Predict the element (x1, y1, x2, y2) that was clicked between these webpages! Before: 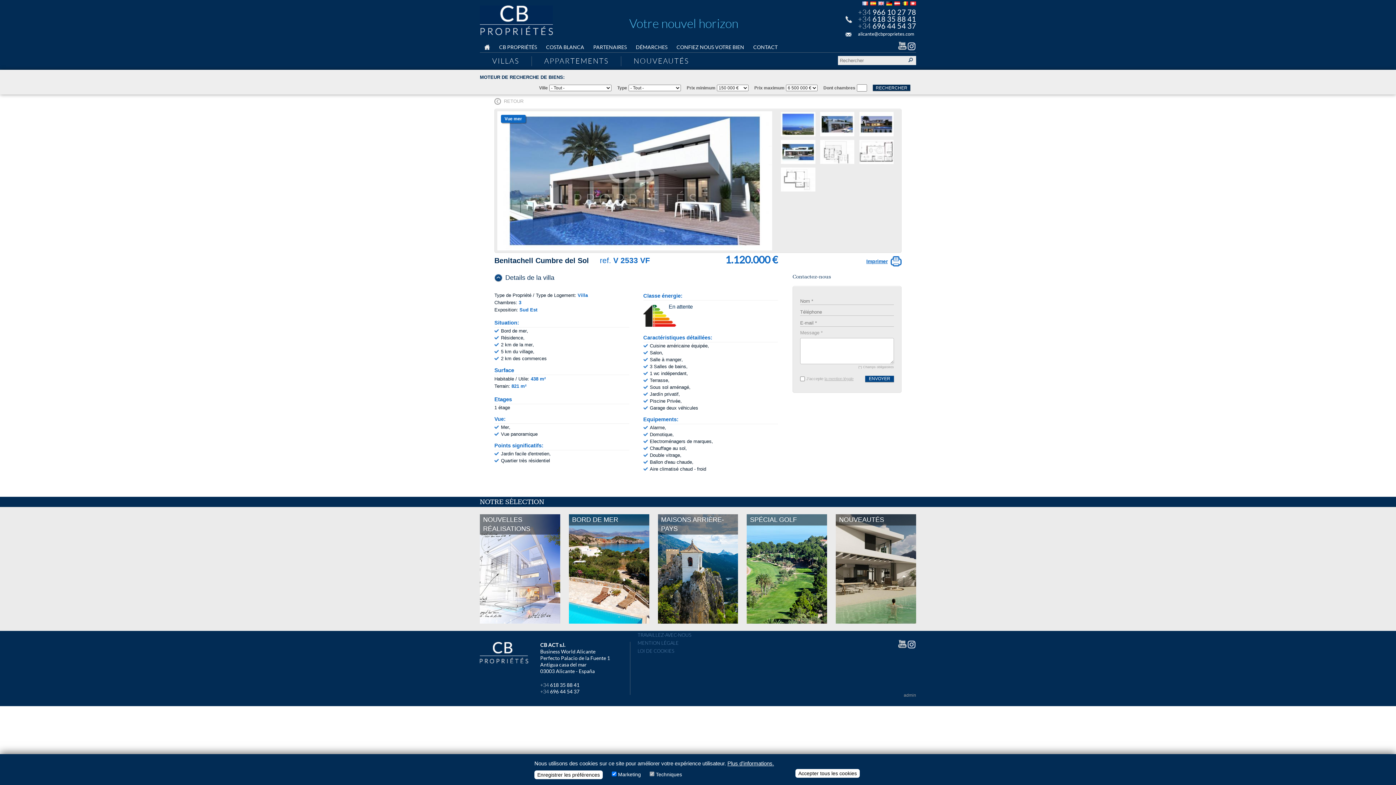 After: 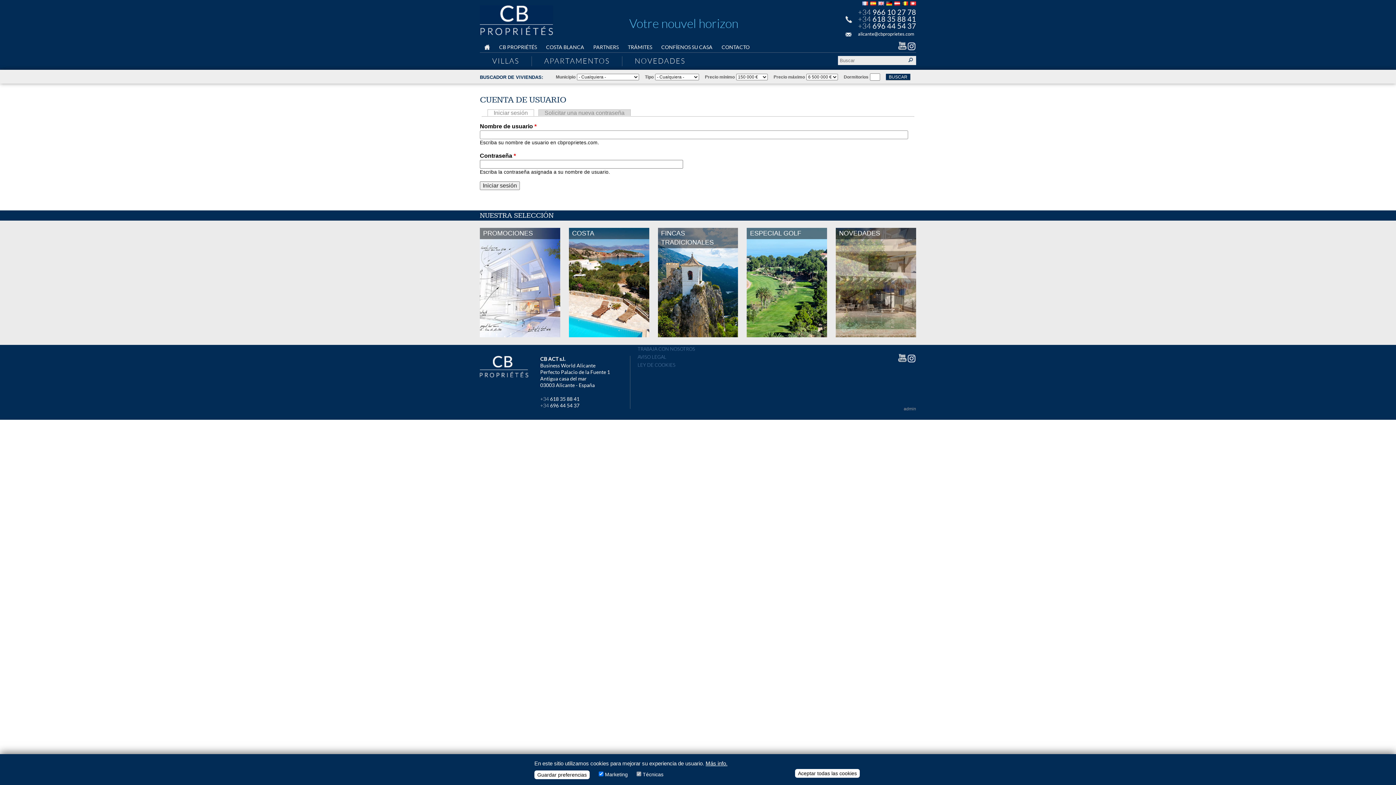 Action: bbox: (904, 692, 916, 698) label: admin